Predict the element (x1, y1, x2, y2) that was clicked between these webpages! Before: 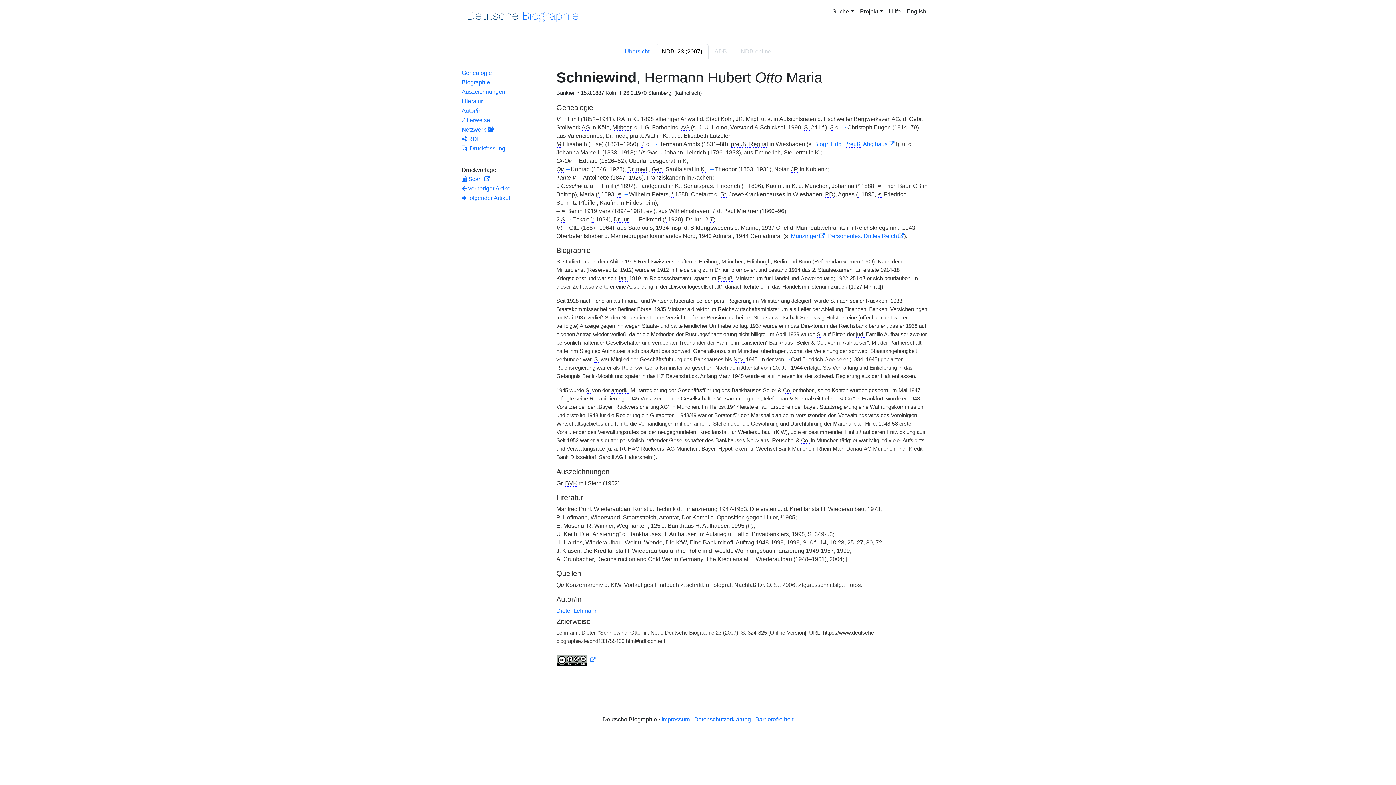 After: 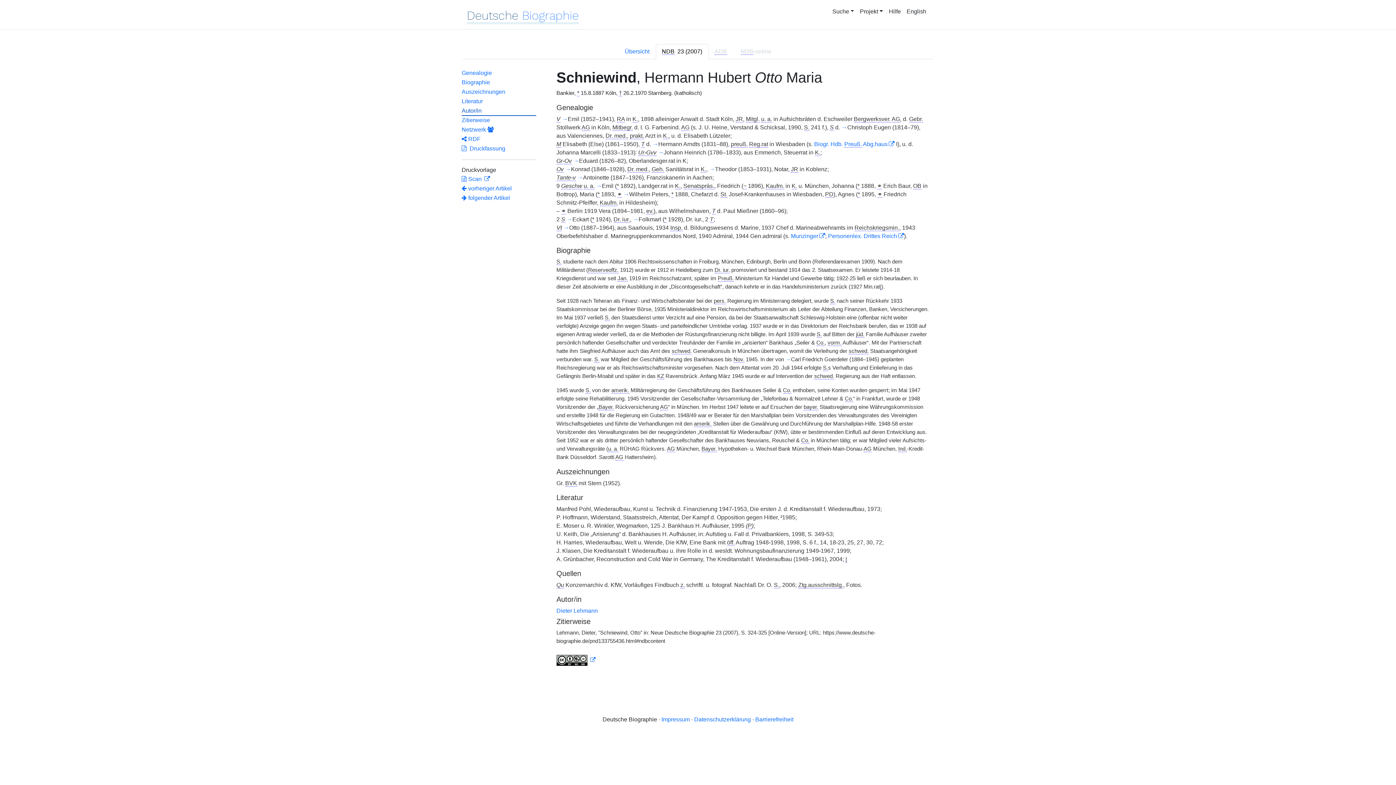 Action: label: Autor/in bbox: (461, 106, 536, 116)